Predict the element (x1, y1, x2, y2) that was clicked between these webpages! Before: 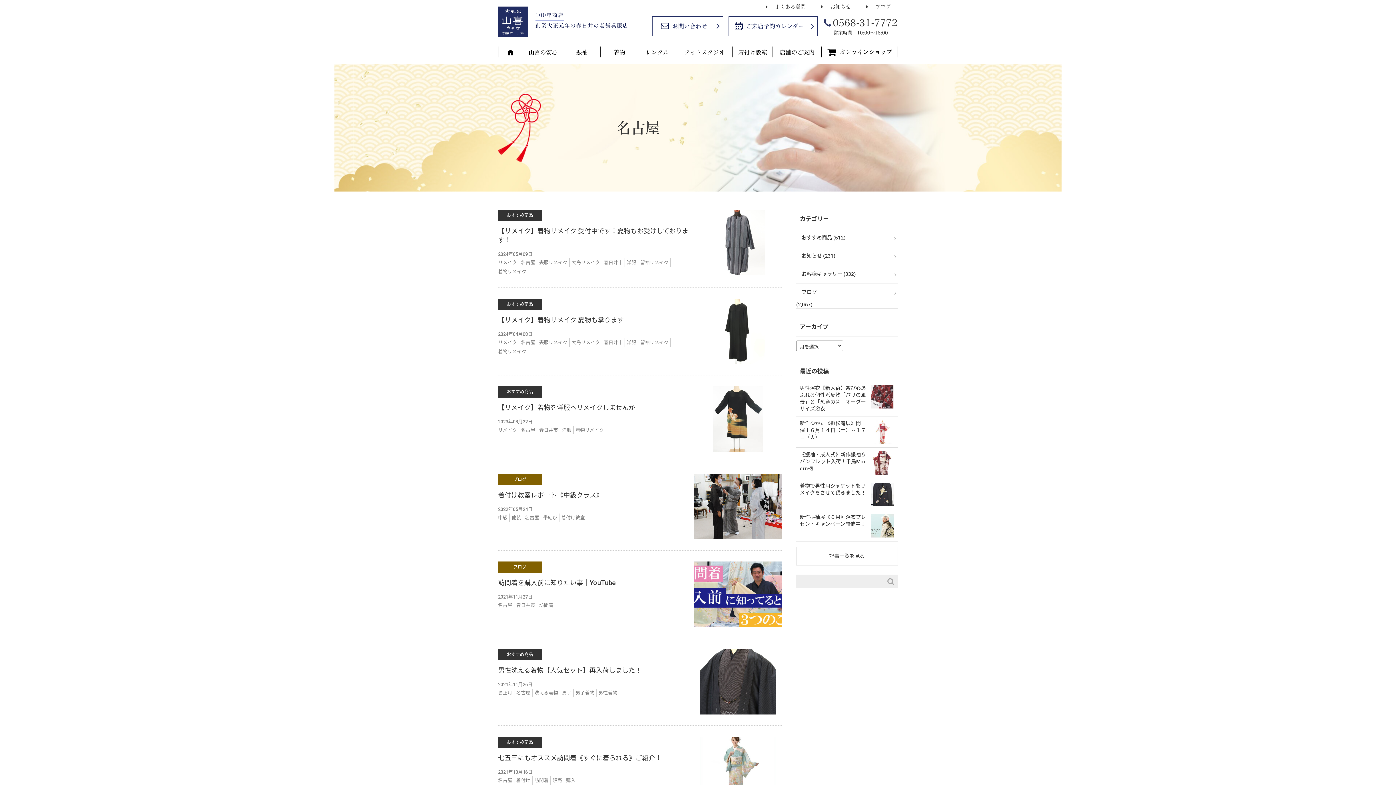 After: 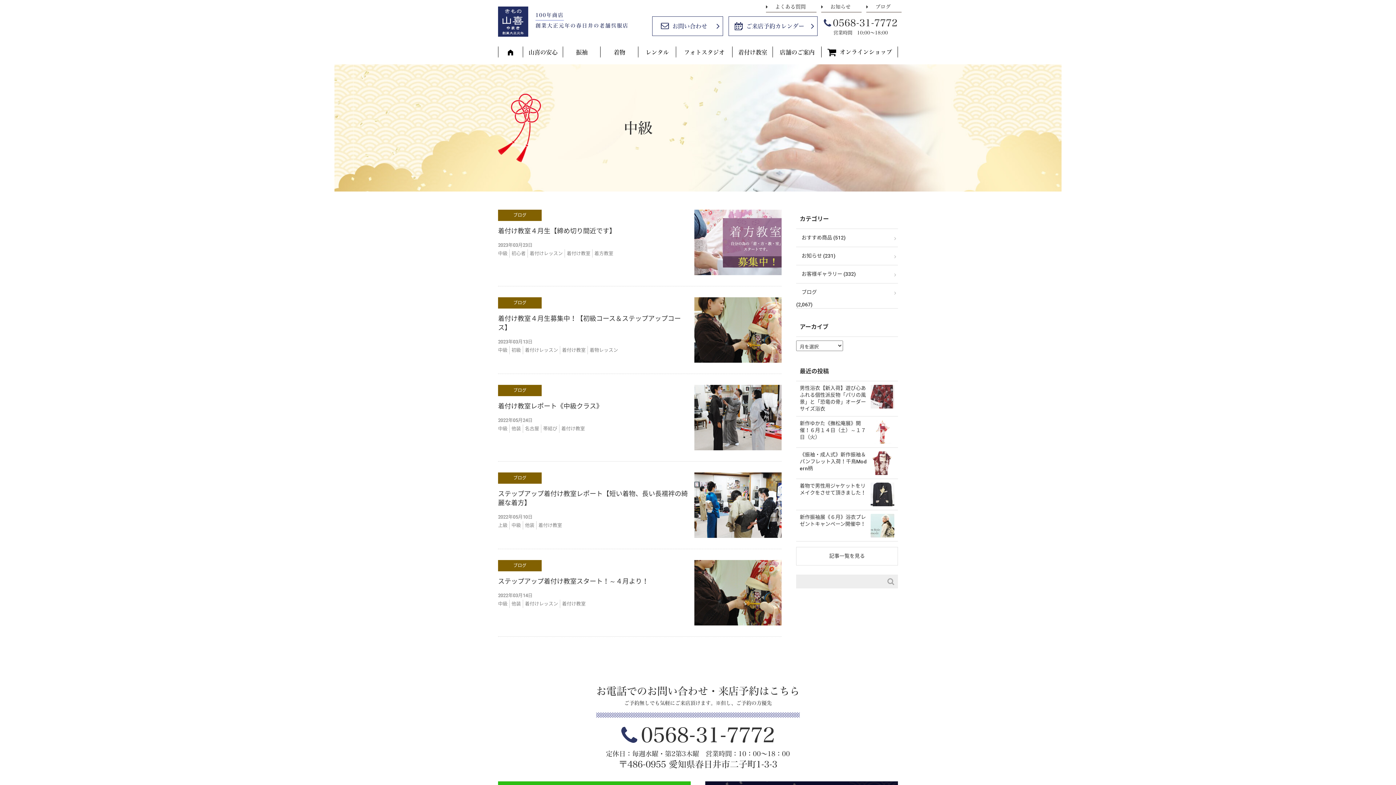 Action: bbox: (498, 513, 509, 522) label: 中級